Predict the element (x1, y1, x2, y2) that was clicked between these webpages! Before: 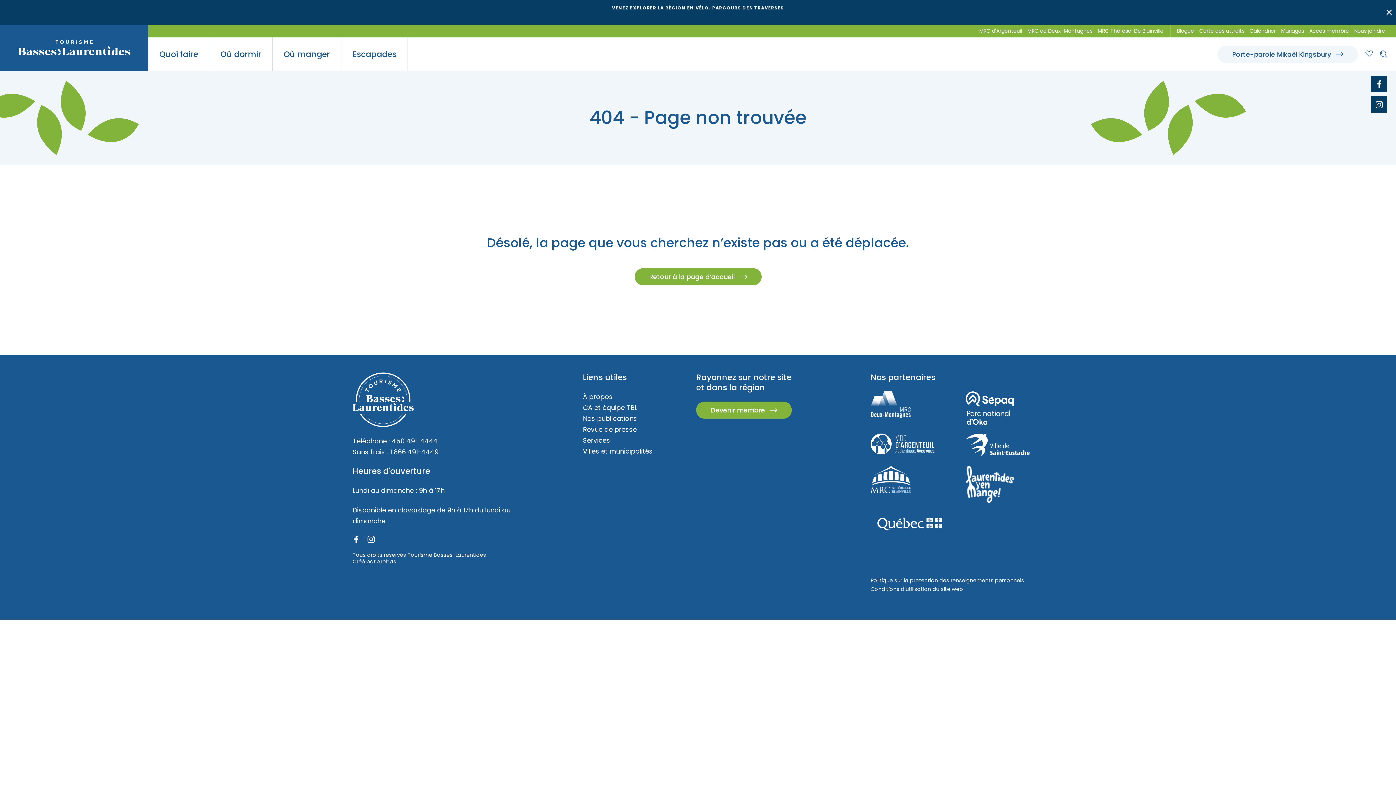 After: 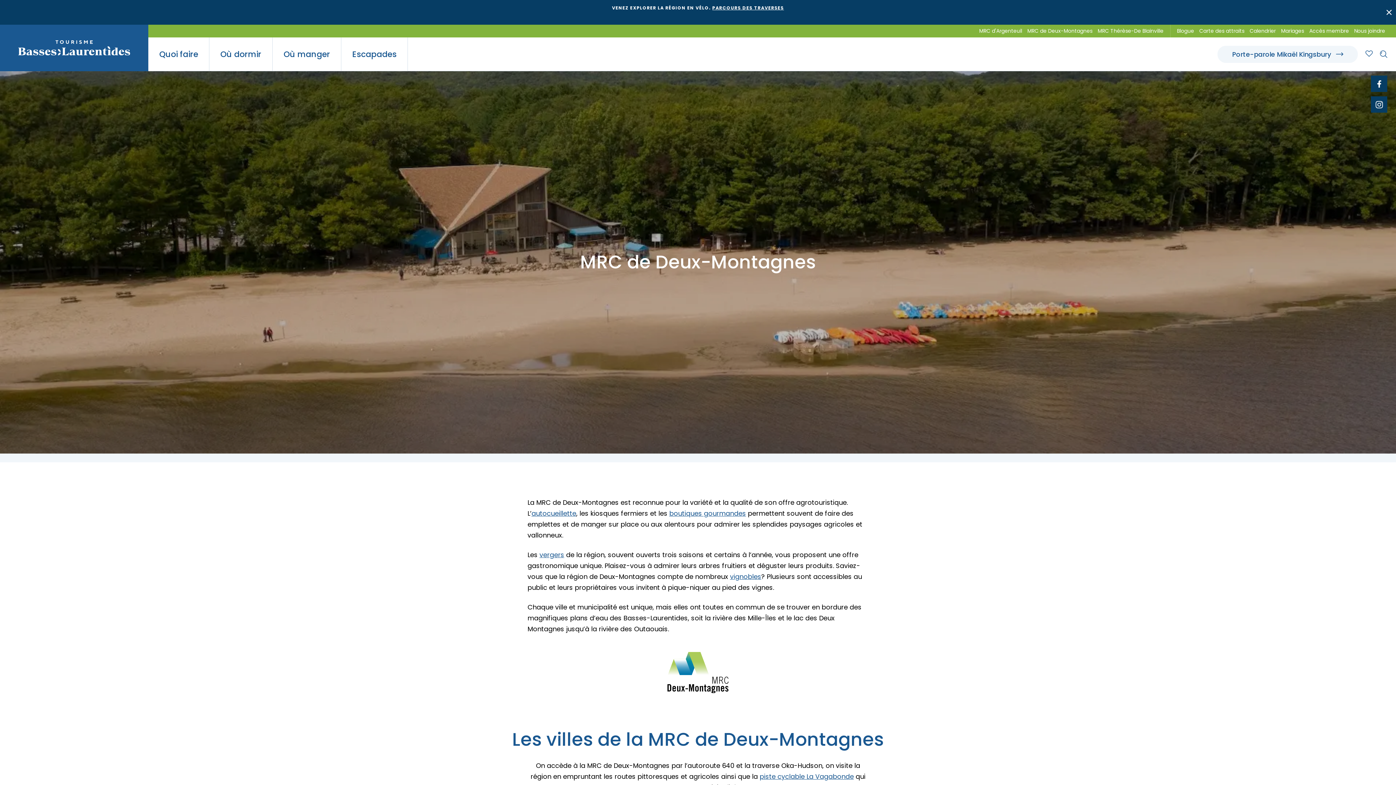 Action: bbox: (1025, 24, 1094, 37) label: MRC de Deux-Montagnes